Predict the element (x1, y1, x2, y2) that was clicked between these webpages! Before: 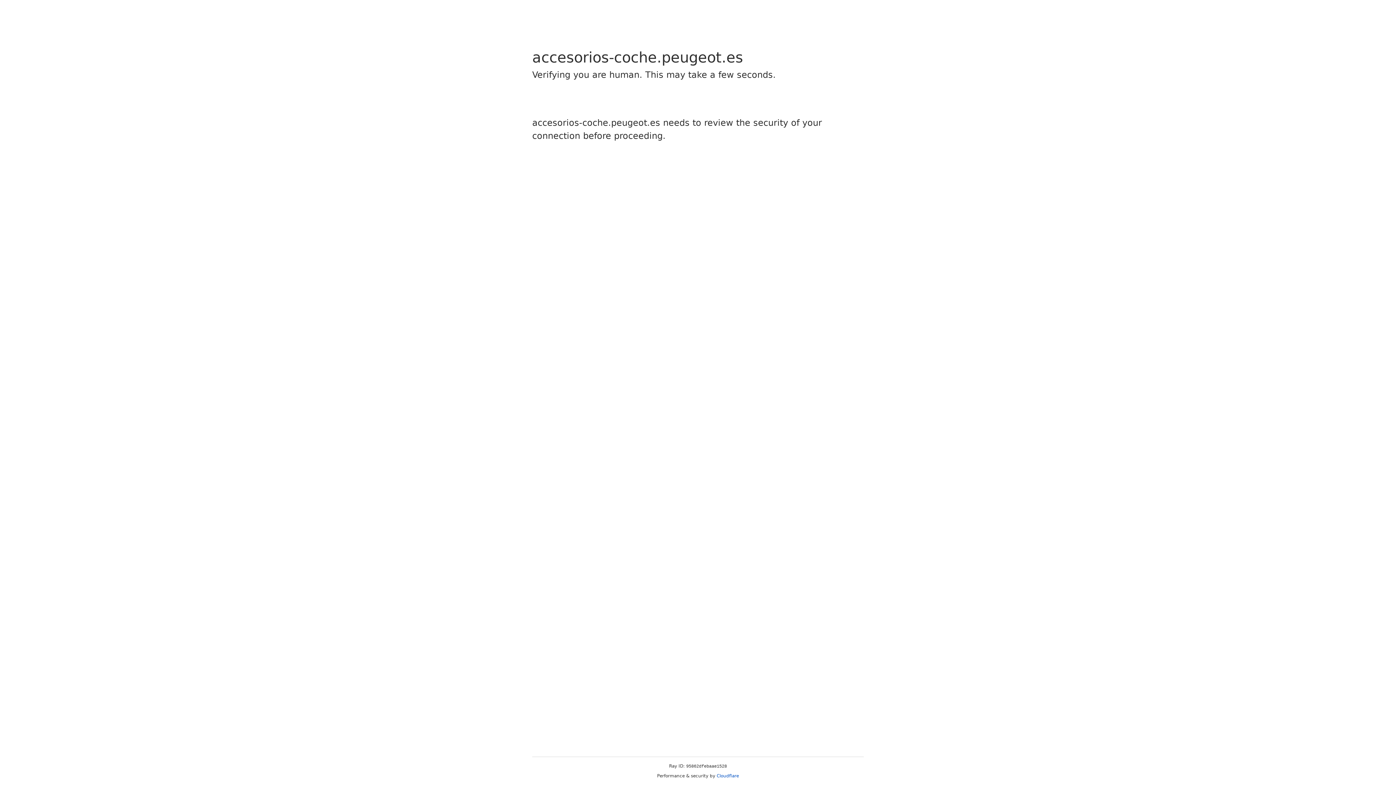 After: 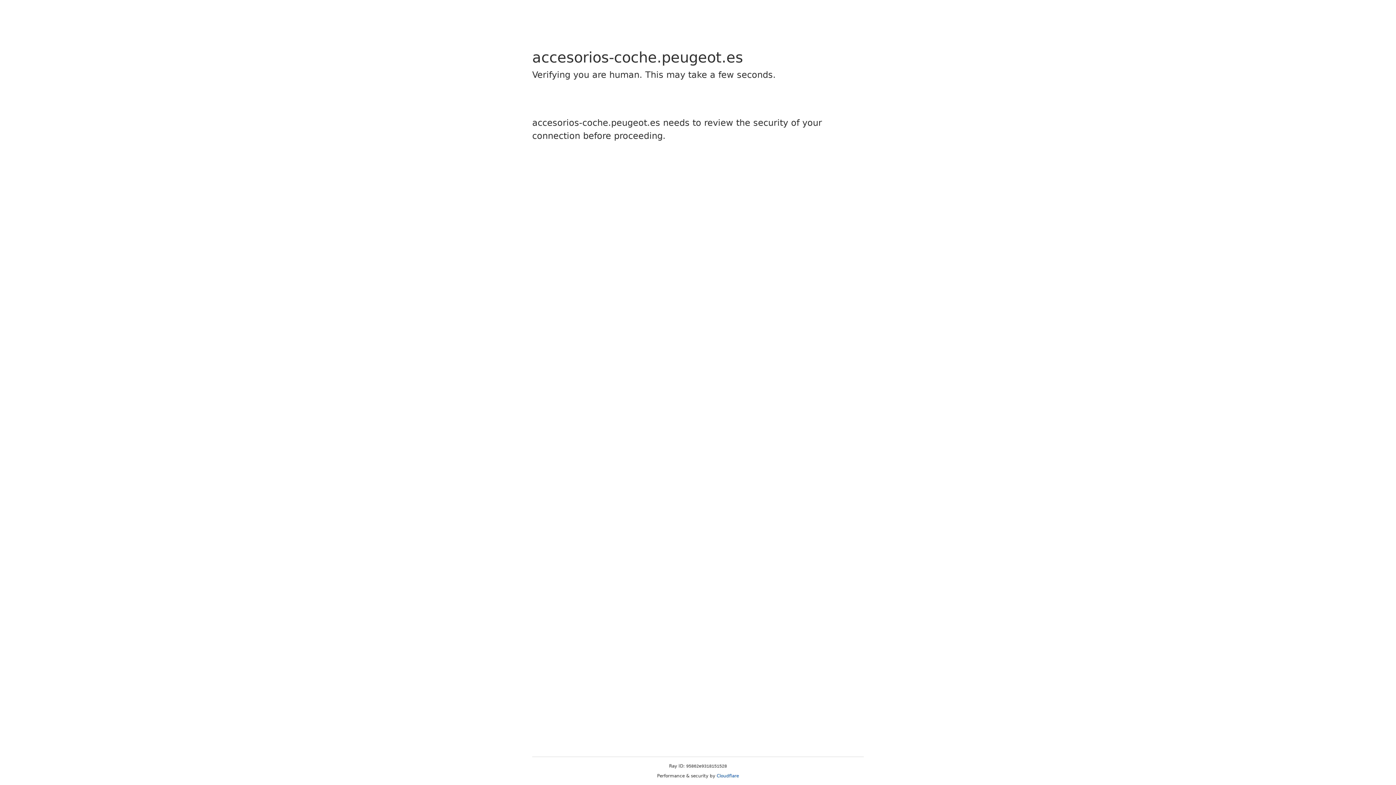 Action: bbox: (716, 773, 739, 778) label: Cloudflare